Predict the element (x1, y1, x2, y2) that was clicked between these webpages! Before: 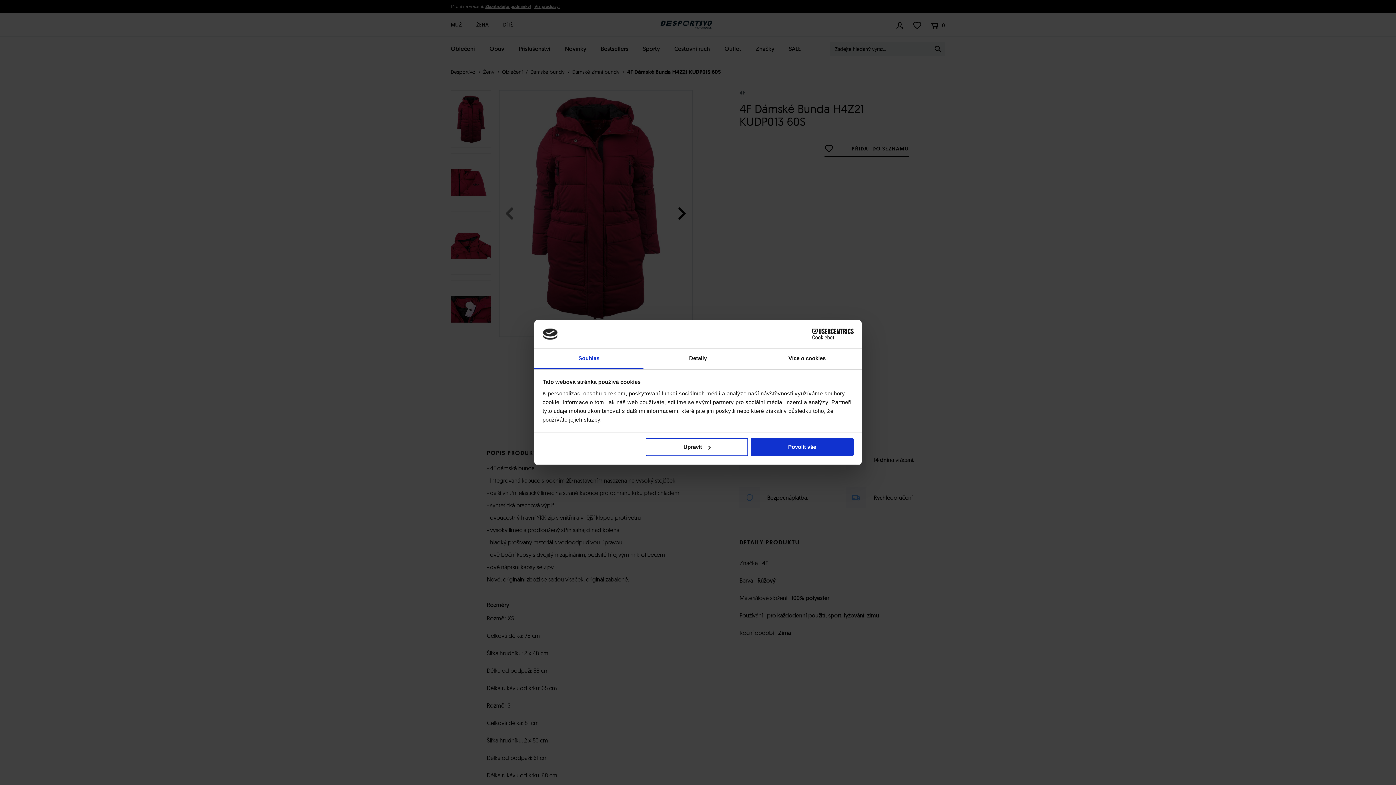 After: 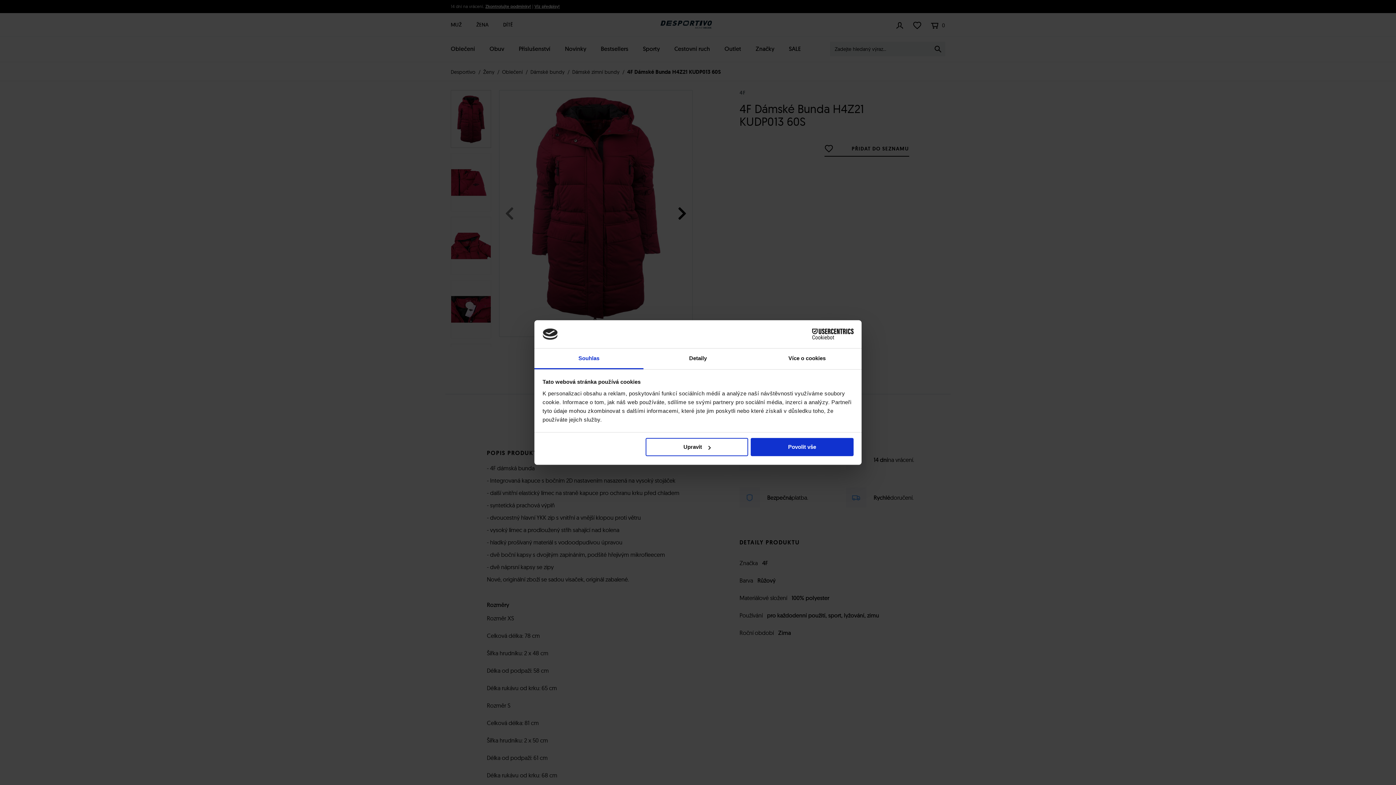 Action: label: Cookiebot - opens in a new window bbox: (790, 328, 853, 339)